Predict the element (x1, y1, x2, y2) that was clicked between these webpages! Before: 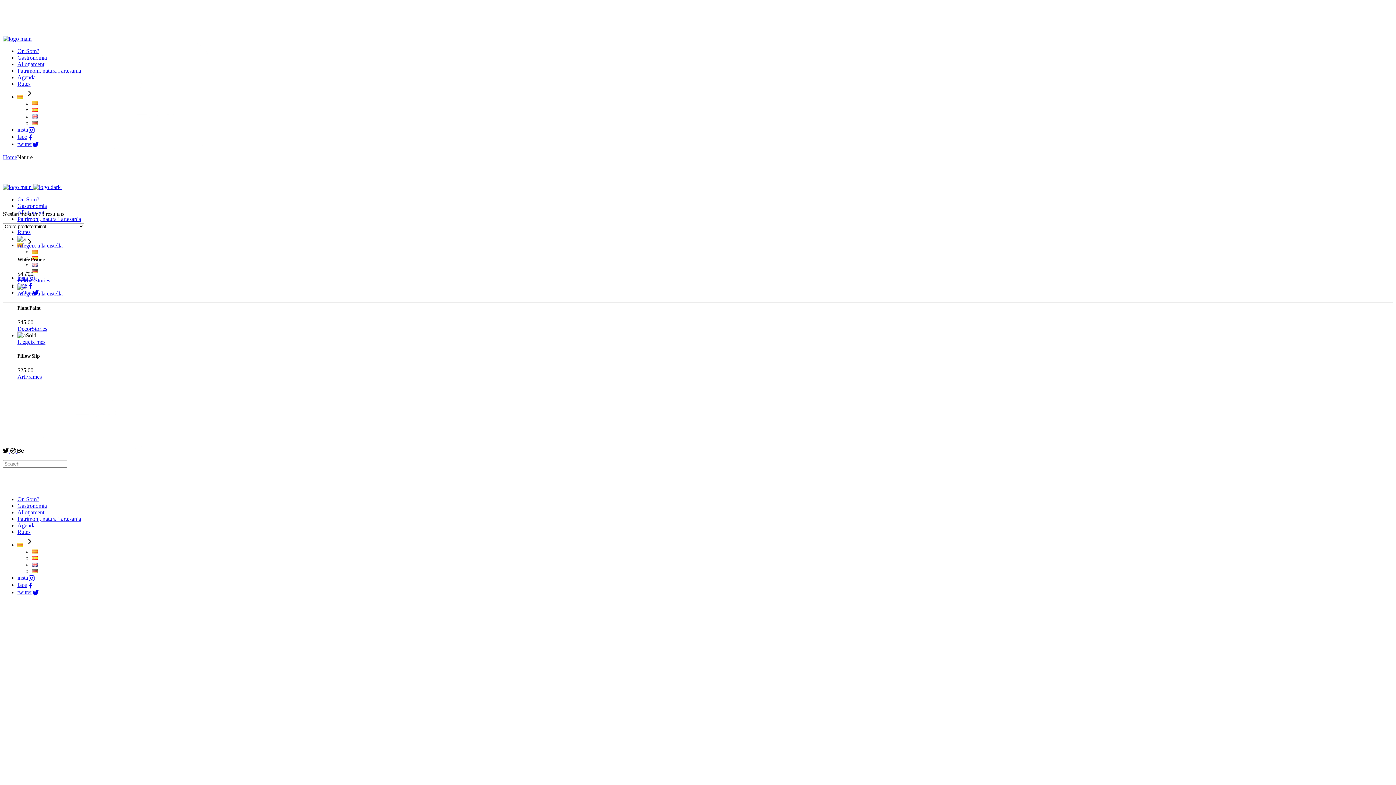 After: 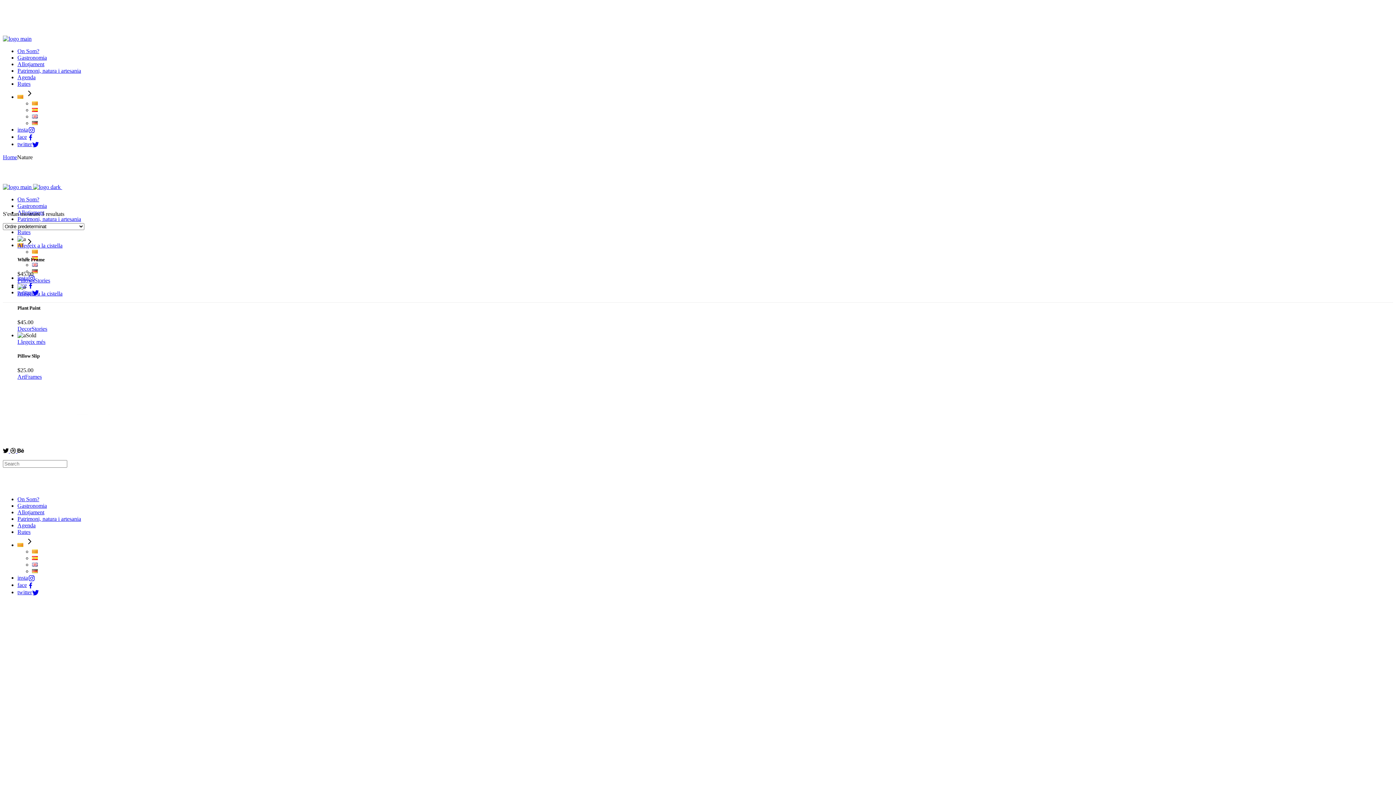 Action: label: insta bbox: (17, 126, 35, 132)